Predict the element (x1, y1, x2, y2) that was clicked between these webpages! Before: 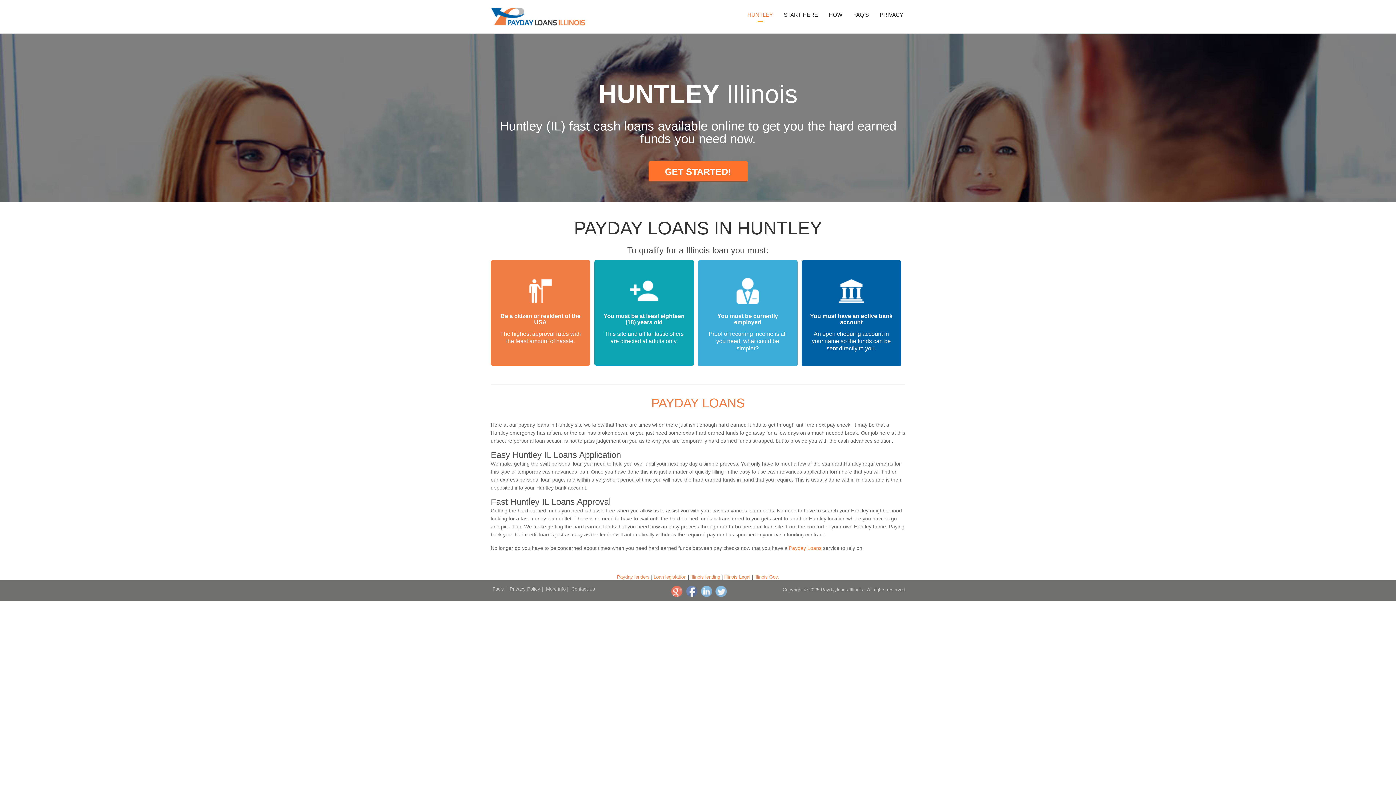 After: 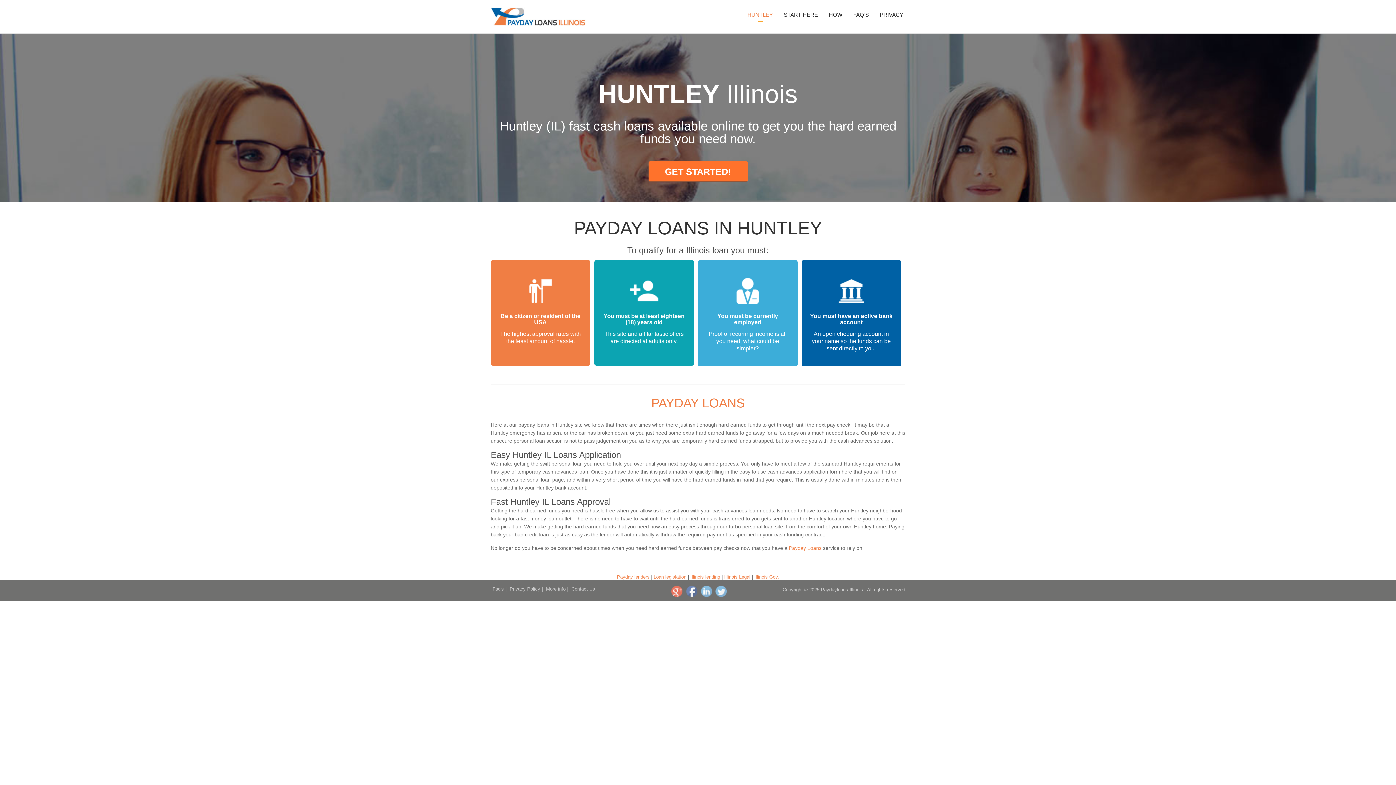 Action: bbox: (745, 7, 774, 22) label: HUNTLEY